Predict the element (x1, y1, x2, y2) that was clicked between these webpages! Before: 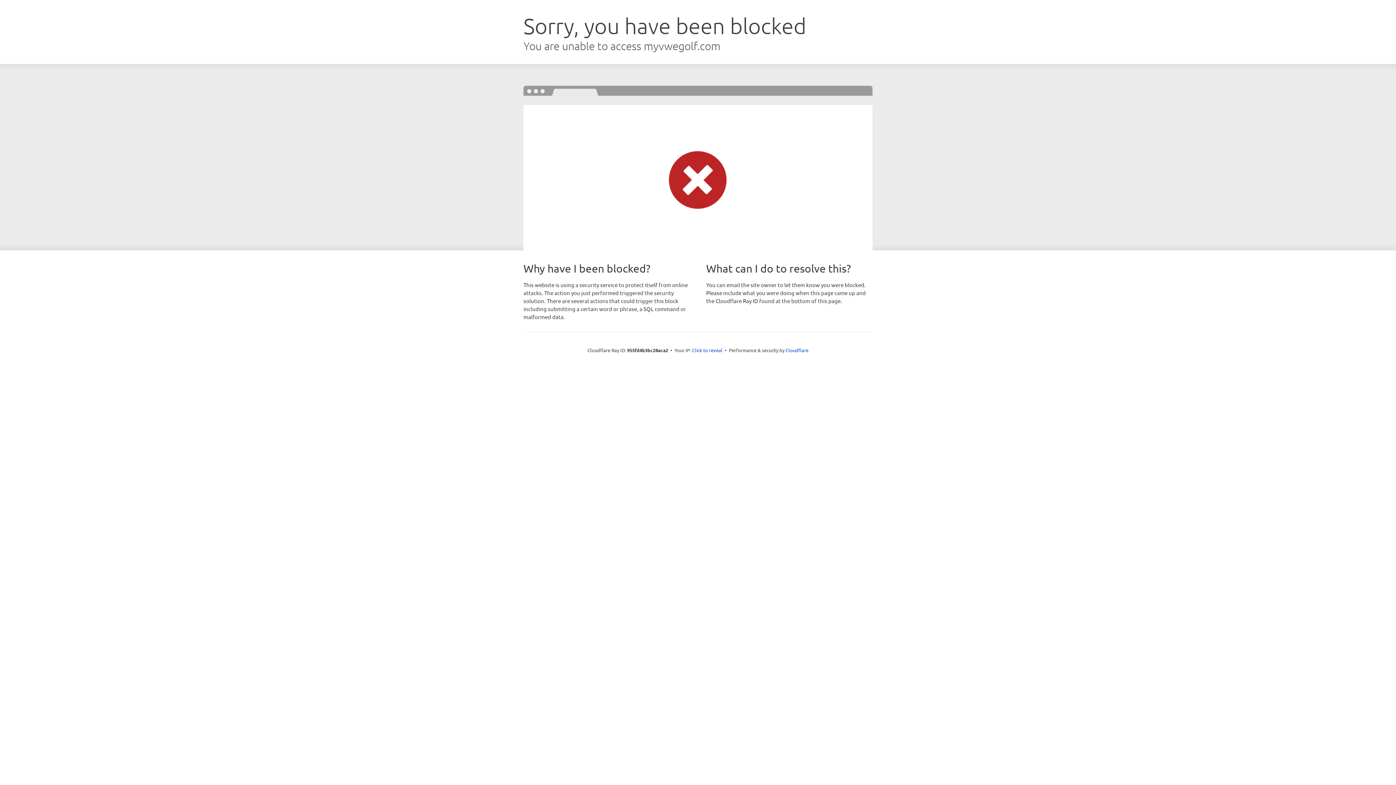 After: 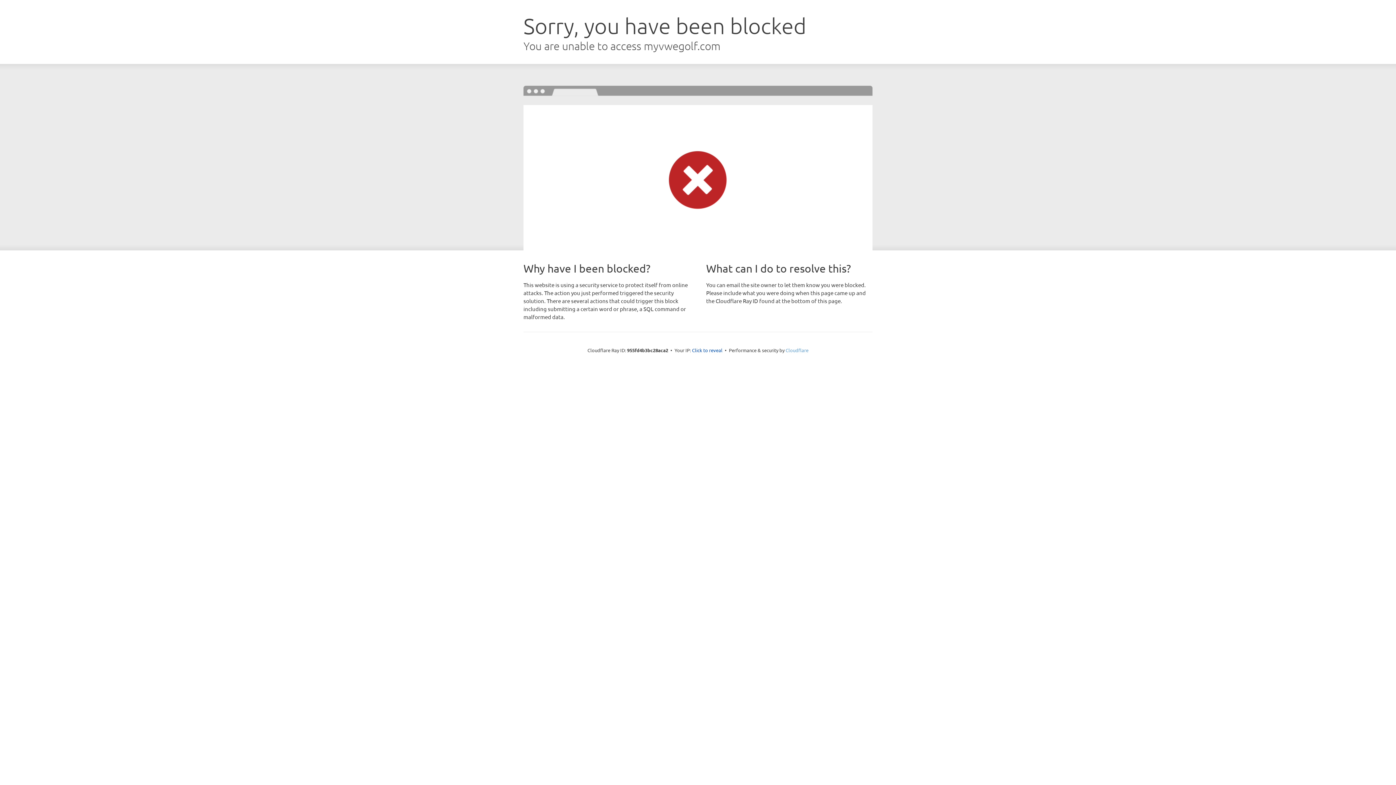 Action: bbox: (785, 347, 808, 353) label: Cloudflare